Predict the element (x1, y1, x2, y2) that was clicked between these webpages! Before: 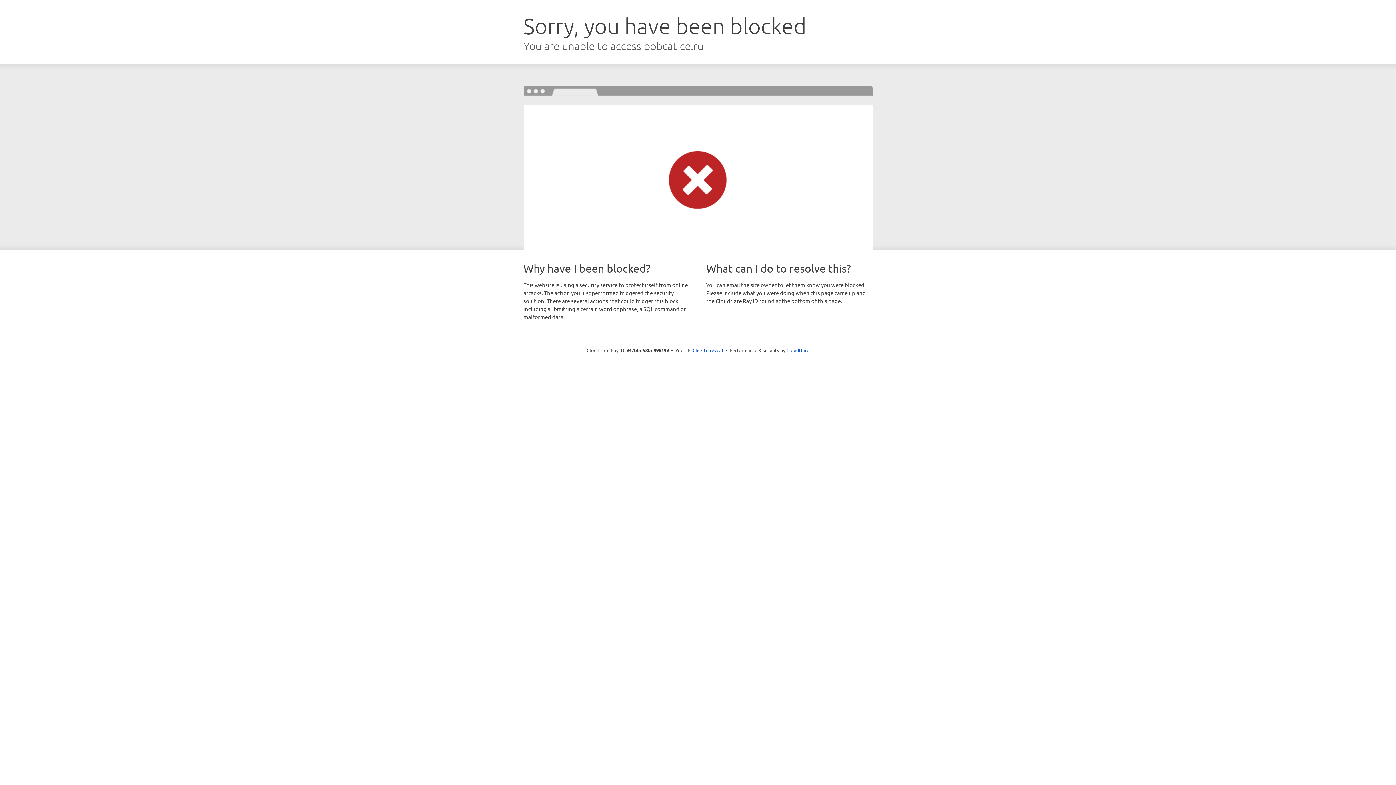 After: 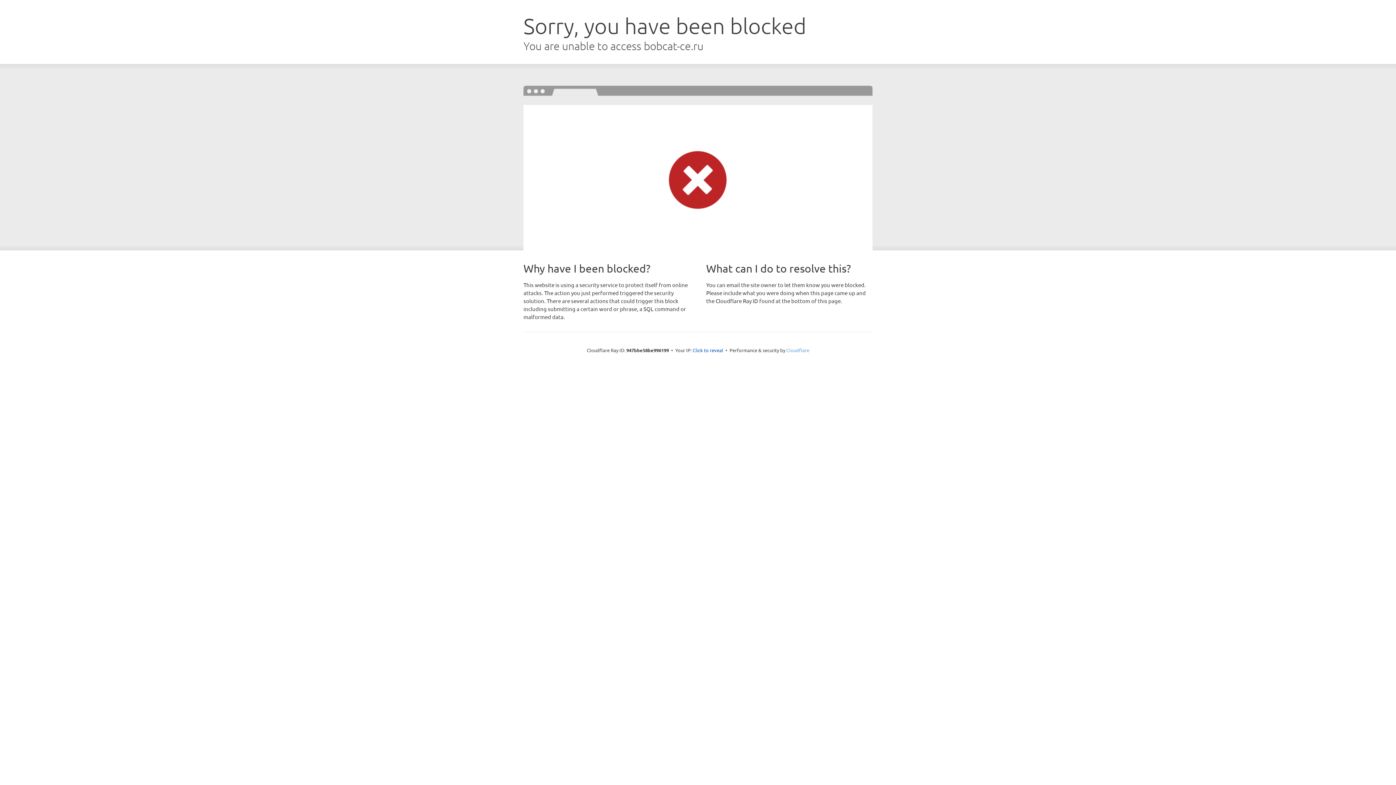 Action: bbox: (786, 347, 809, 353) label: Cloudflare